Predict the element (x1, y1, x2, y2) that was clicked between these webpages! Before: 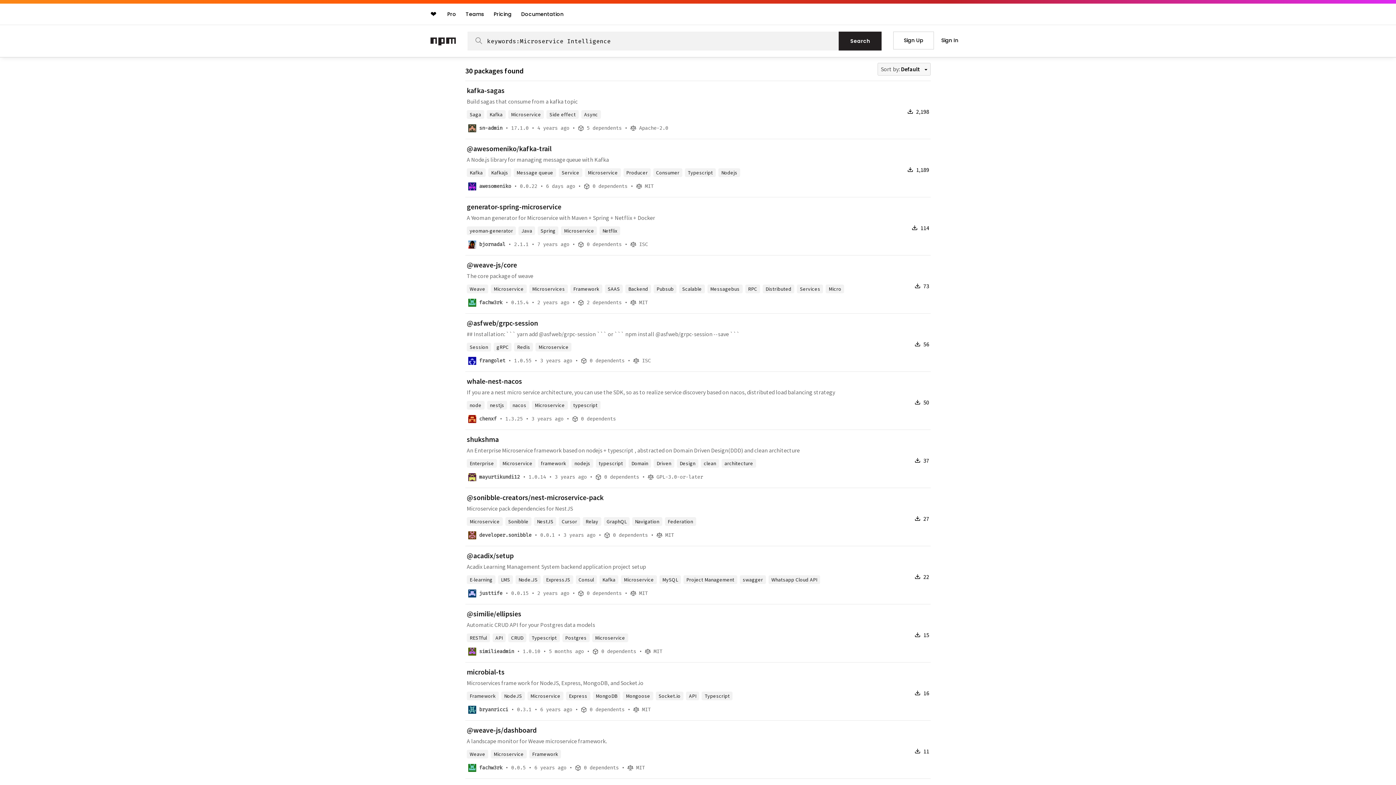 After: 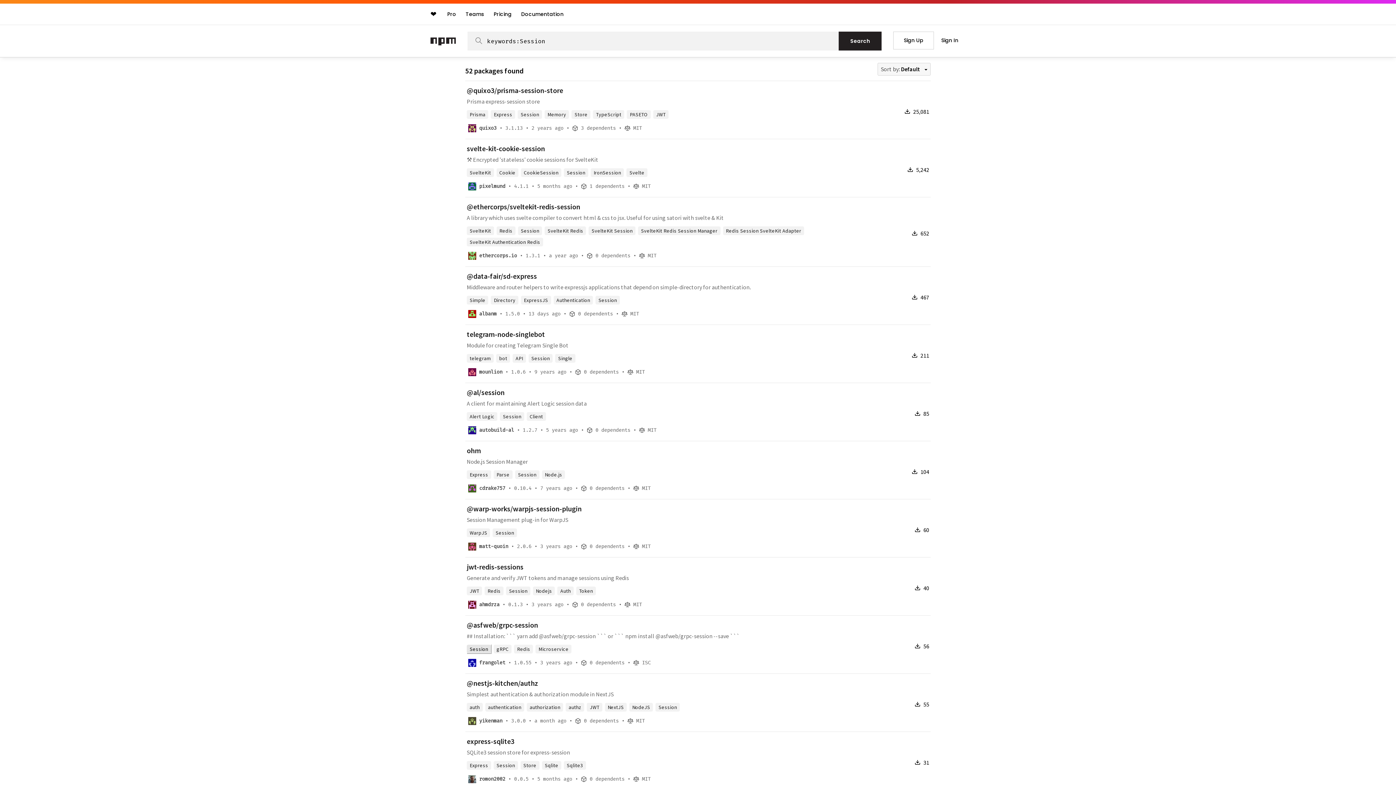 Action: label: Session bbox: (466, 342, 491, 351)